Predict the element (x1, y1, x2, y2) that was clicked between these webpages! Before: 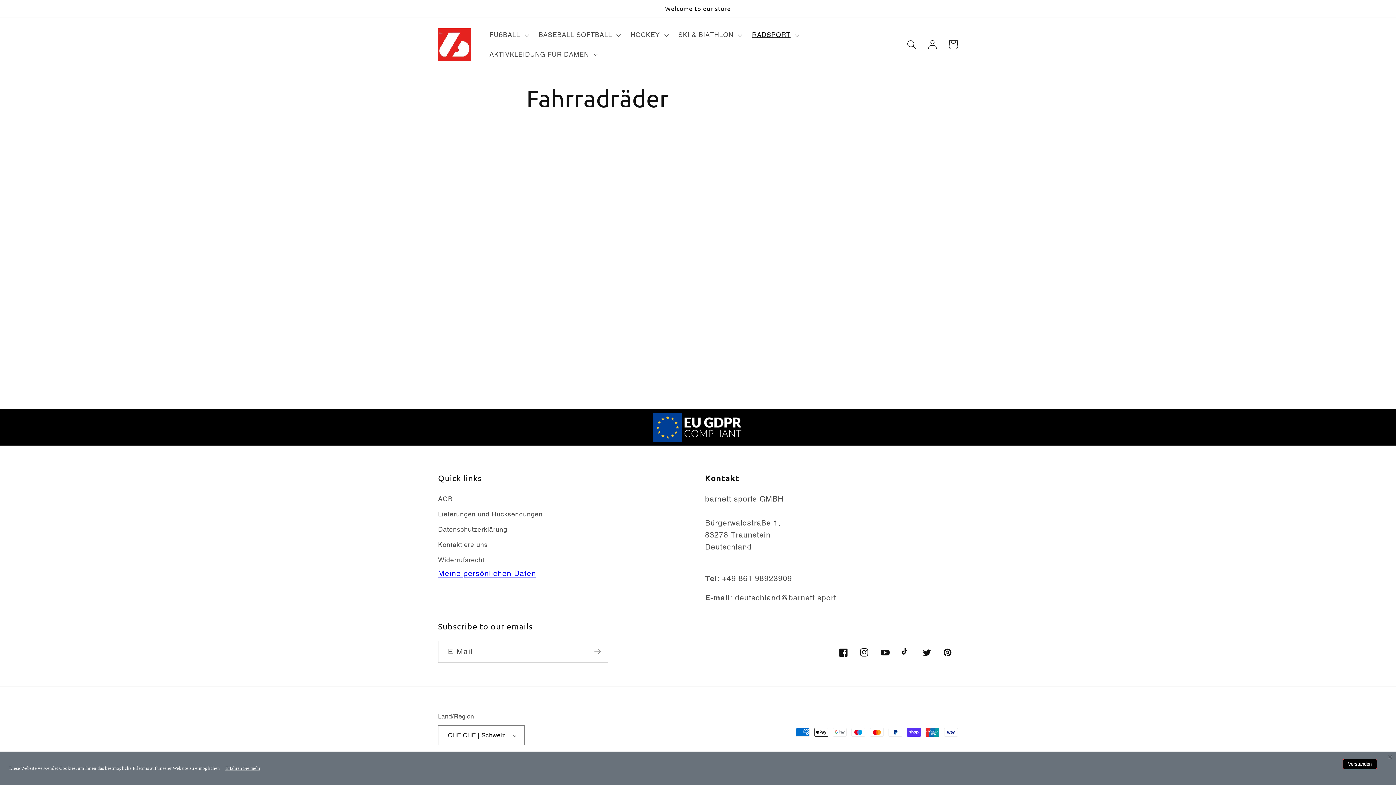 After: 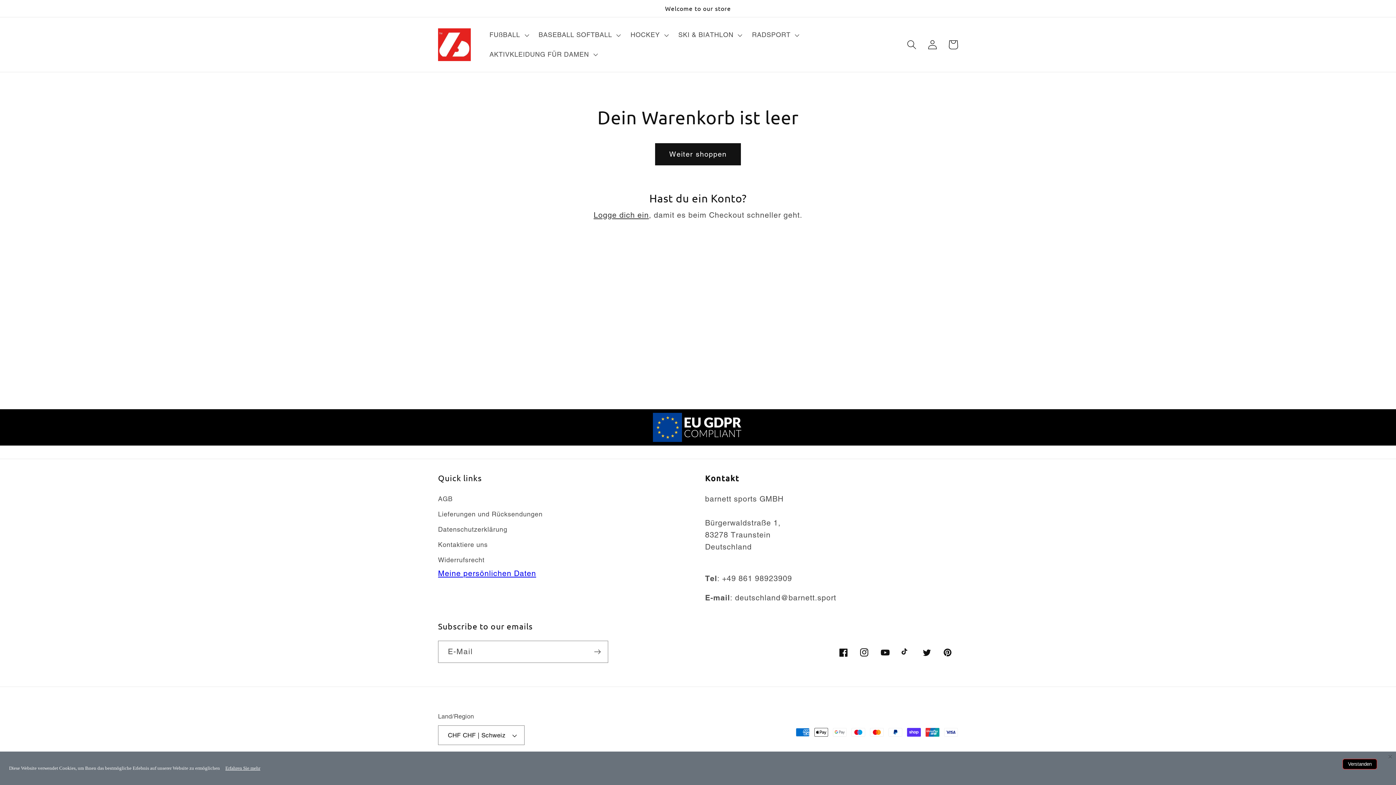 Action: bbox: (943, 34, 963, 55) label: Warenkorb